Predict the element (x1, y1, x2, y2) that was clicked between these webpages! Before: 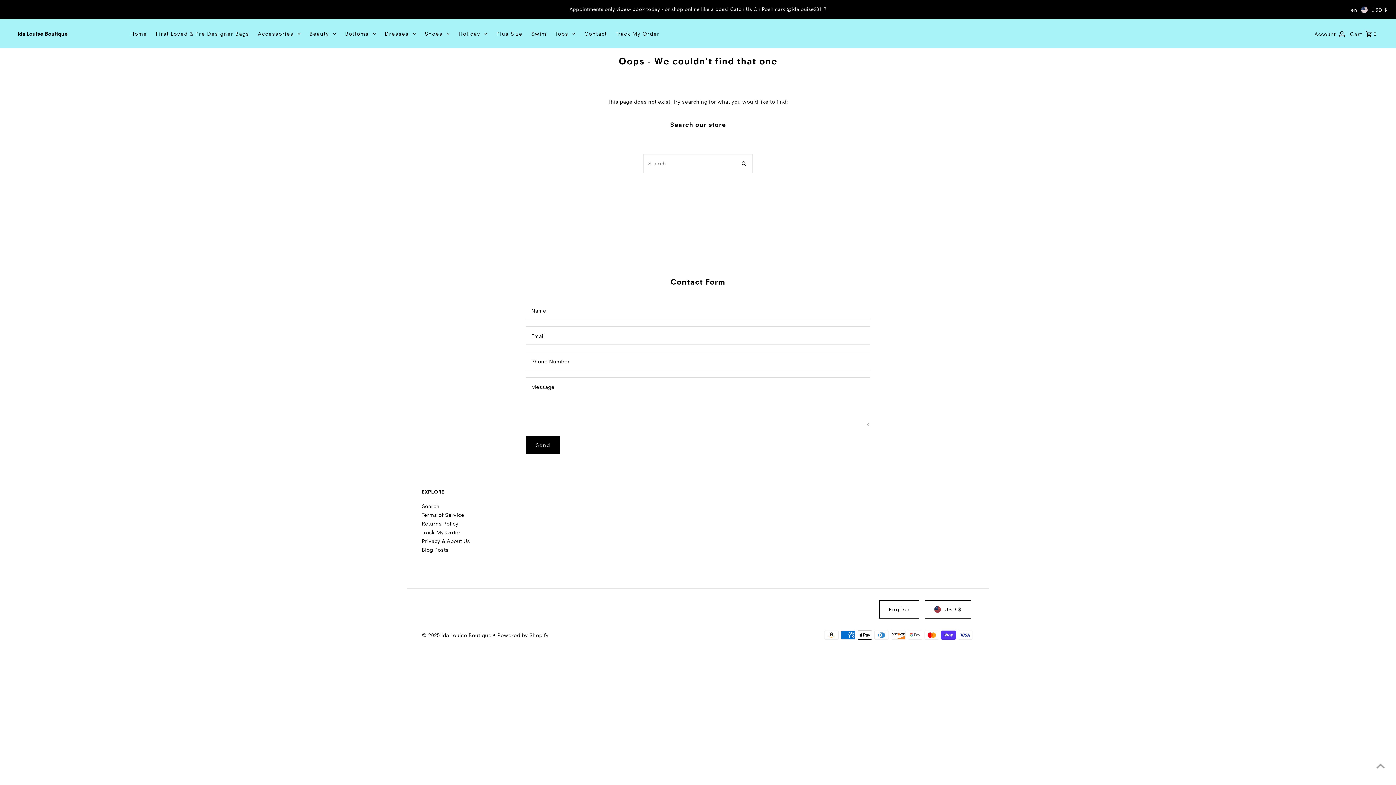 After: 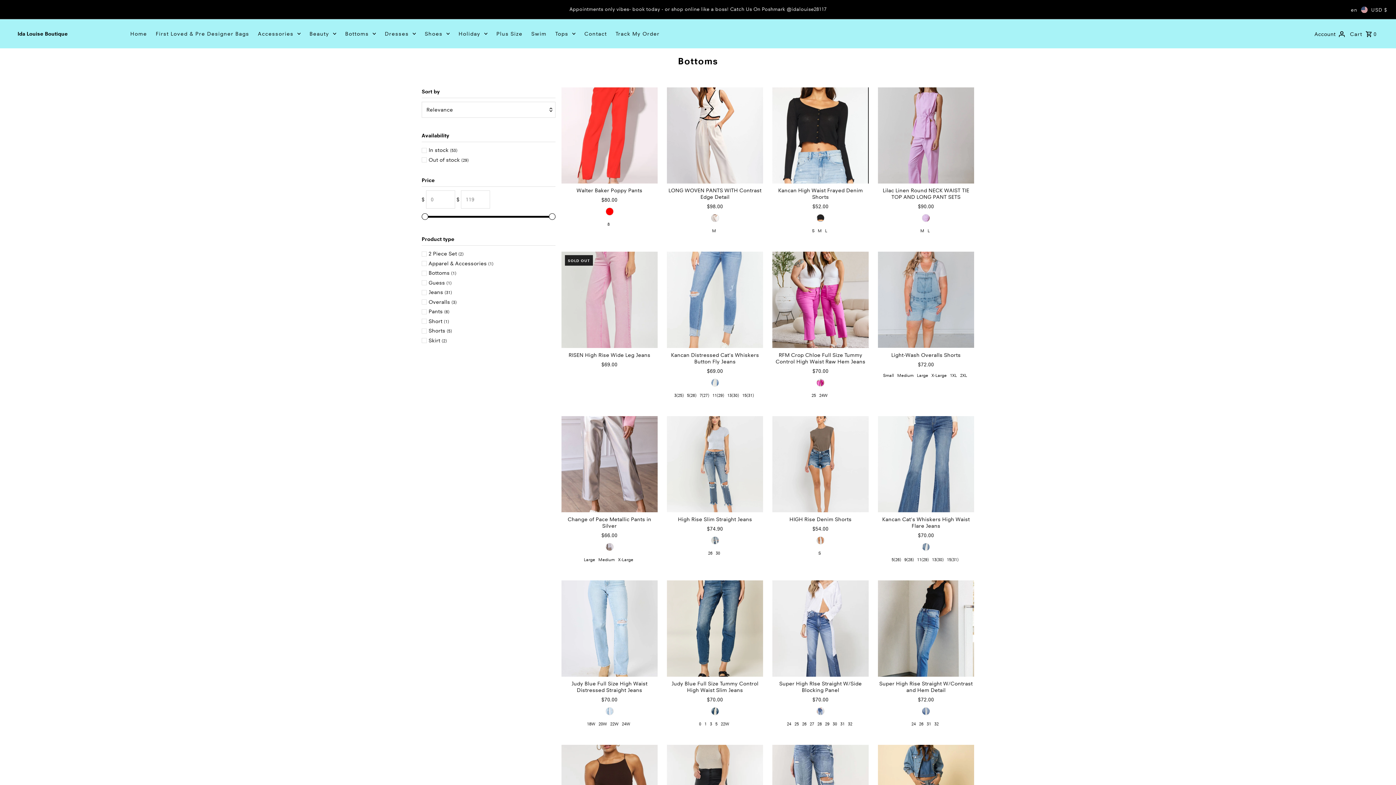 Action: label: Bottoms bbox: (341, 27, 379, 40)